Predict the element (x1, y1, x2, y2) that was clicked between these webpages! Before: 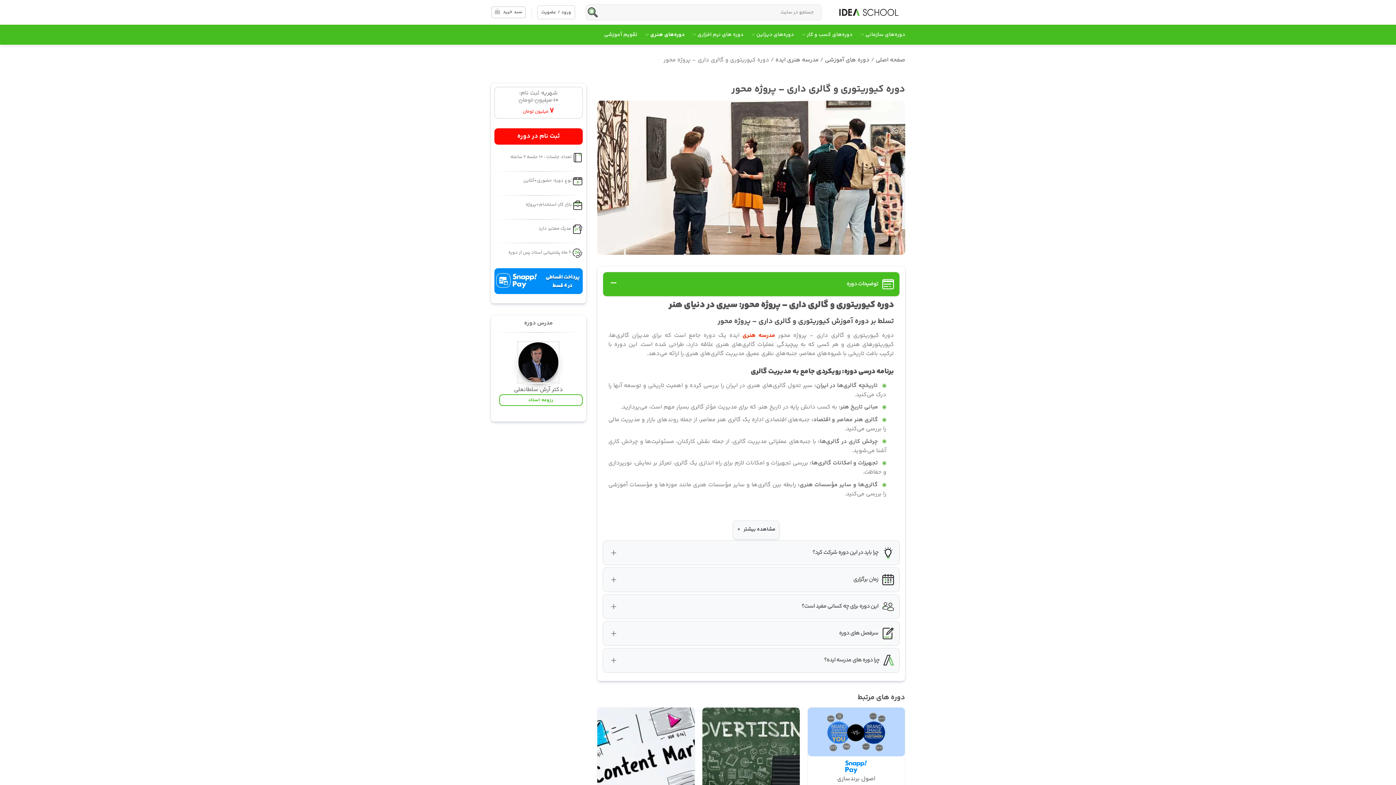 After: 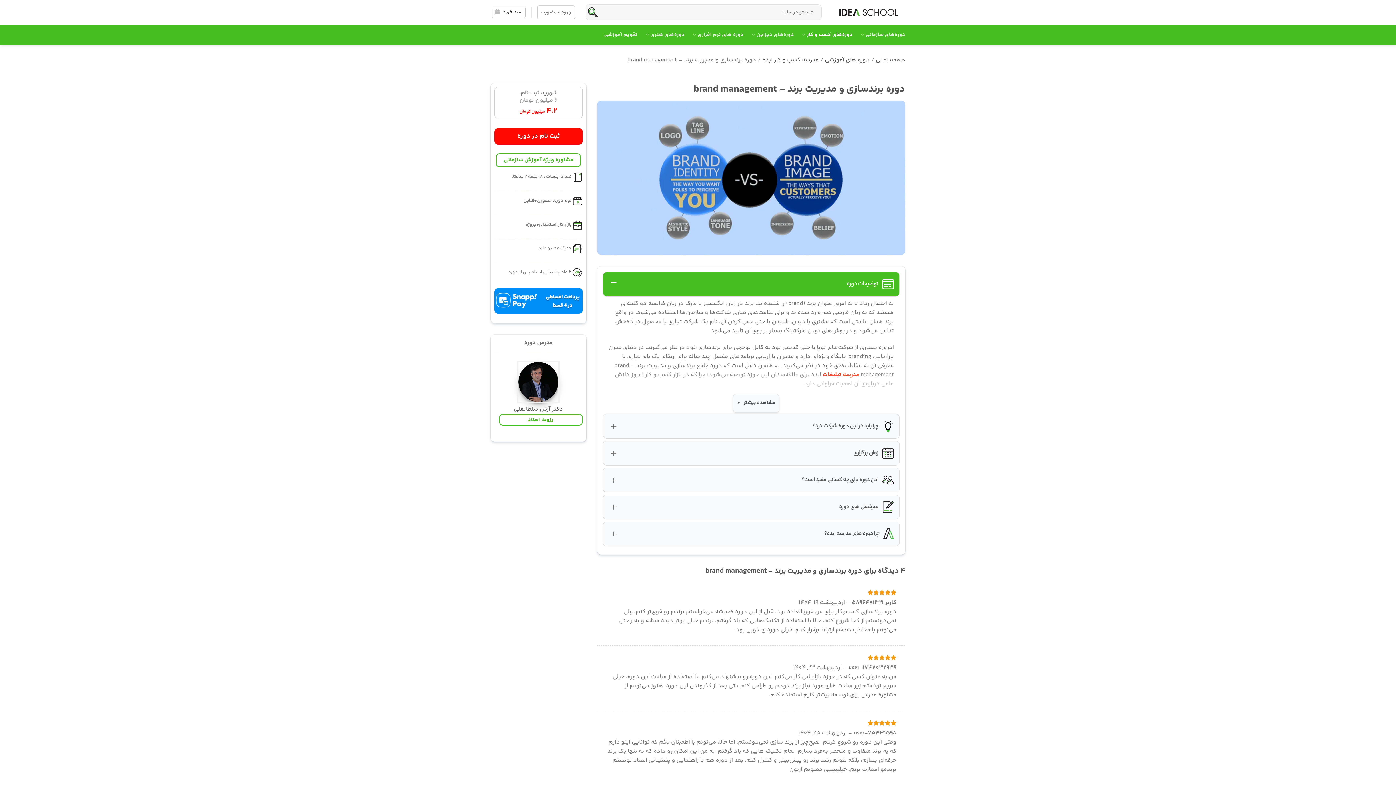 Action: label: اصول برندسازی bbox: (807, 708, 905, 756)